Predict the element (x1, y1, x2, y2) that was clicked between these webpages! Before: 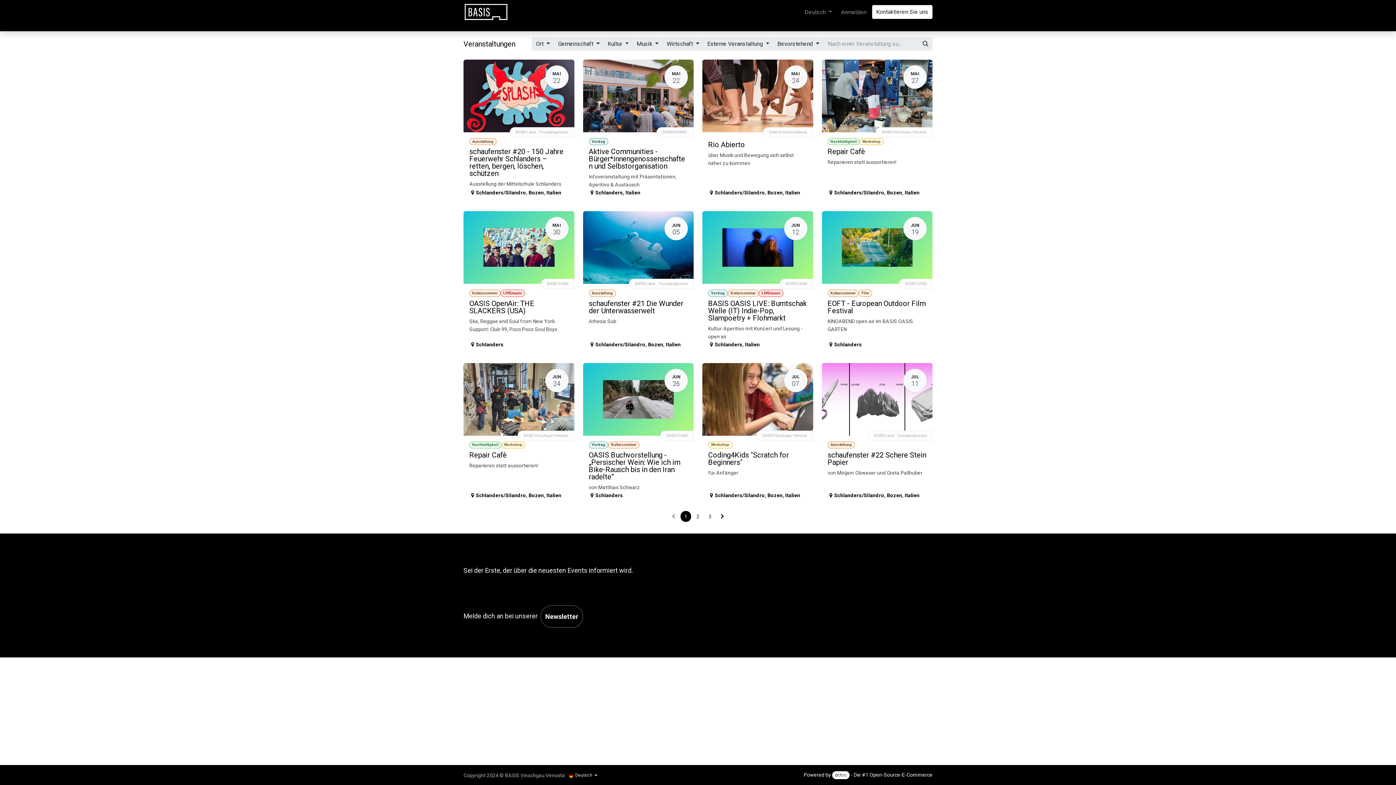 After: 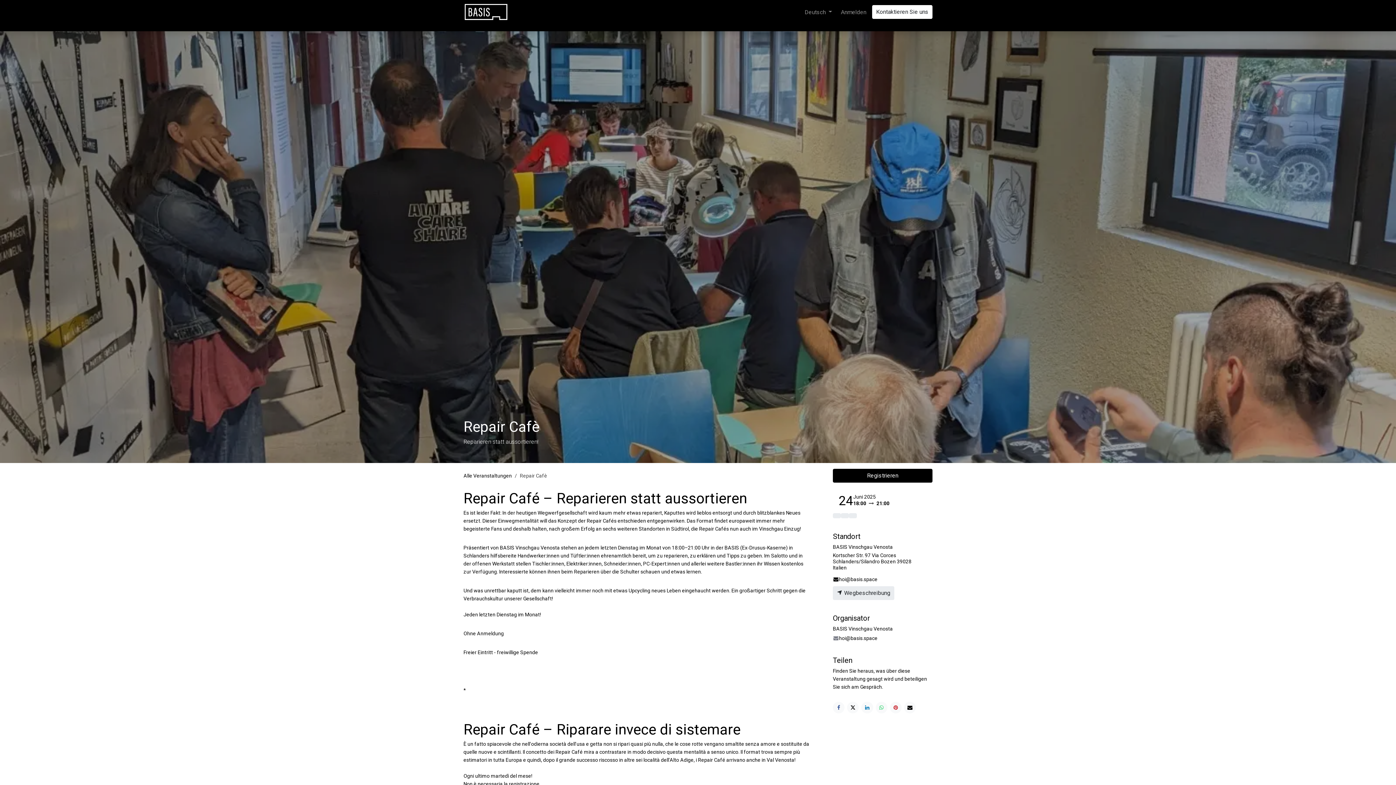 Action: label: JUN
24
Nachhaltigkeit
Workshop
Repair Cafè
Reparieren statt aussortieren!
BASIS Vinschgau Venosta
Schlanders/Silandro, Bozen, Italien bbox: (463, 363, 574, 505)